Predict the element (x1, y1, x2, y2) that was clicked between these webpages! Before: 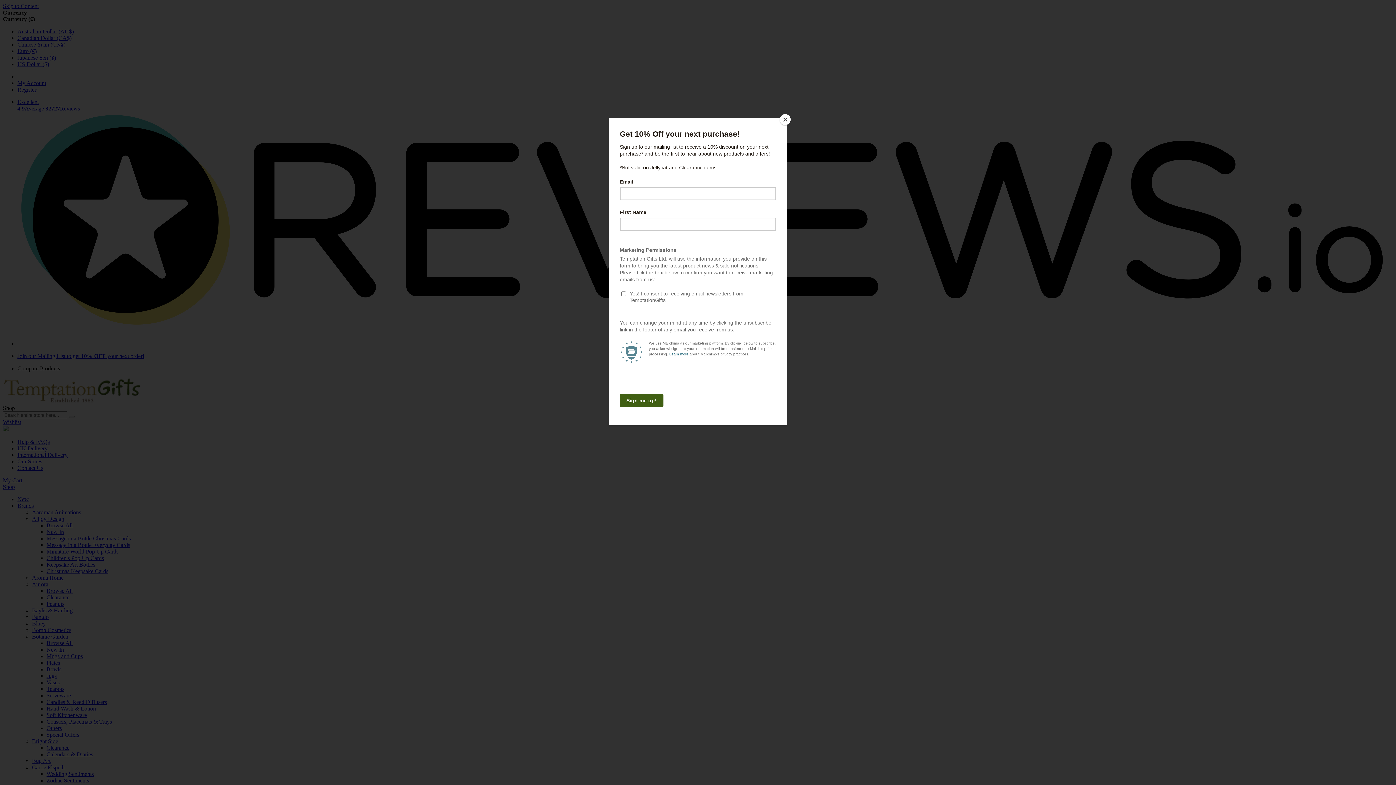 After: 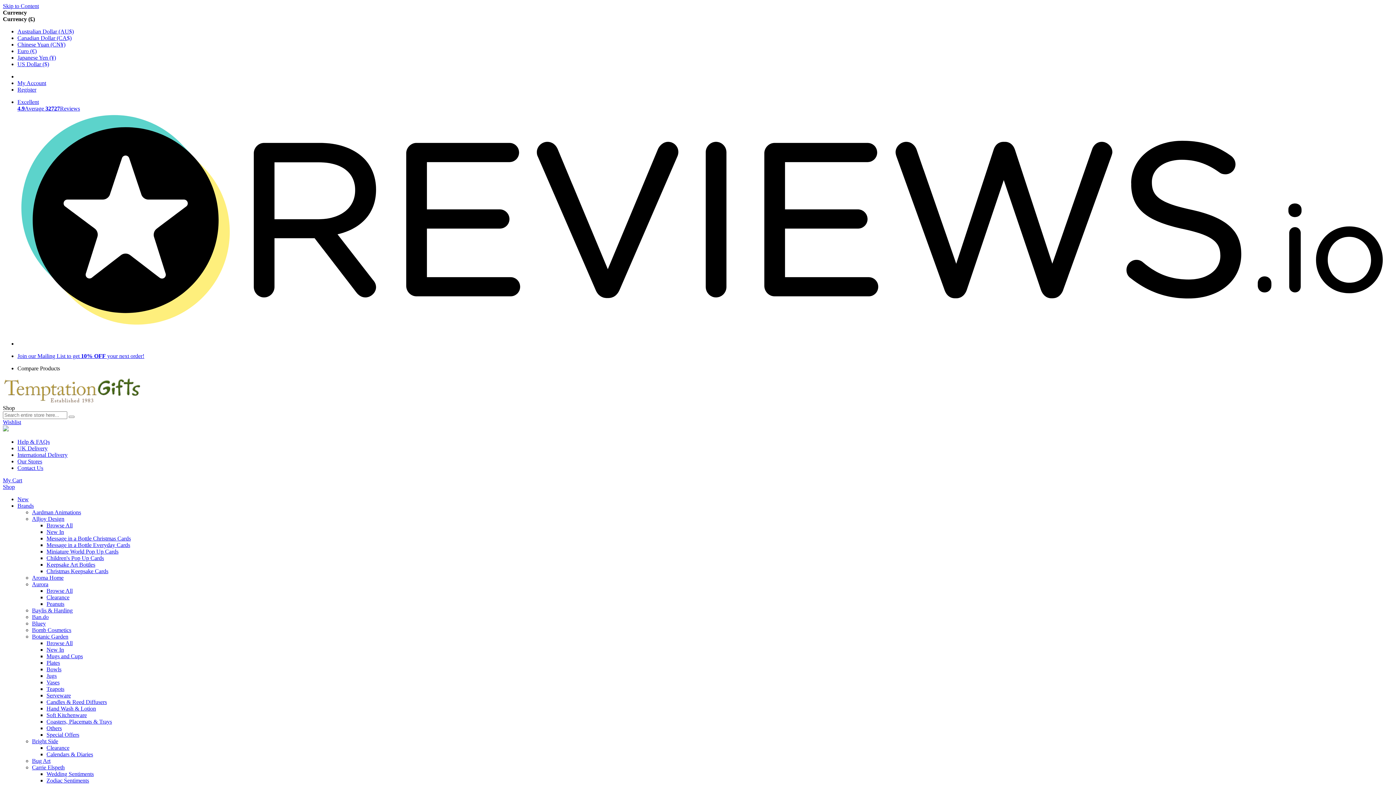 Action: label: Close bbox: (780, 114, 790, 125)